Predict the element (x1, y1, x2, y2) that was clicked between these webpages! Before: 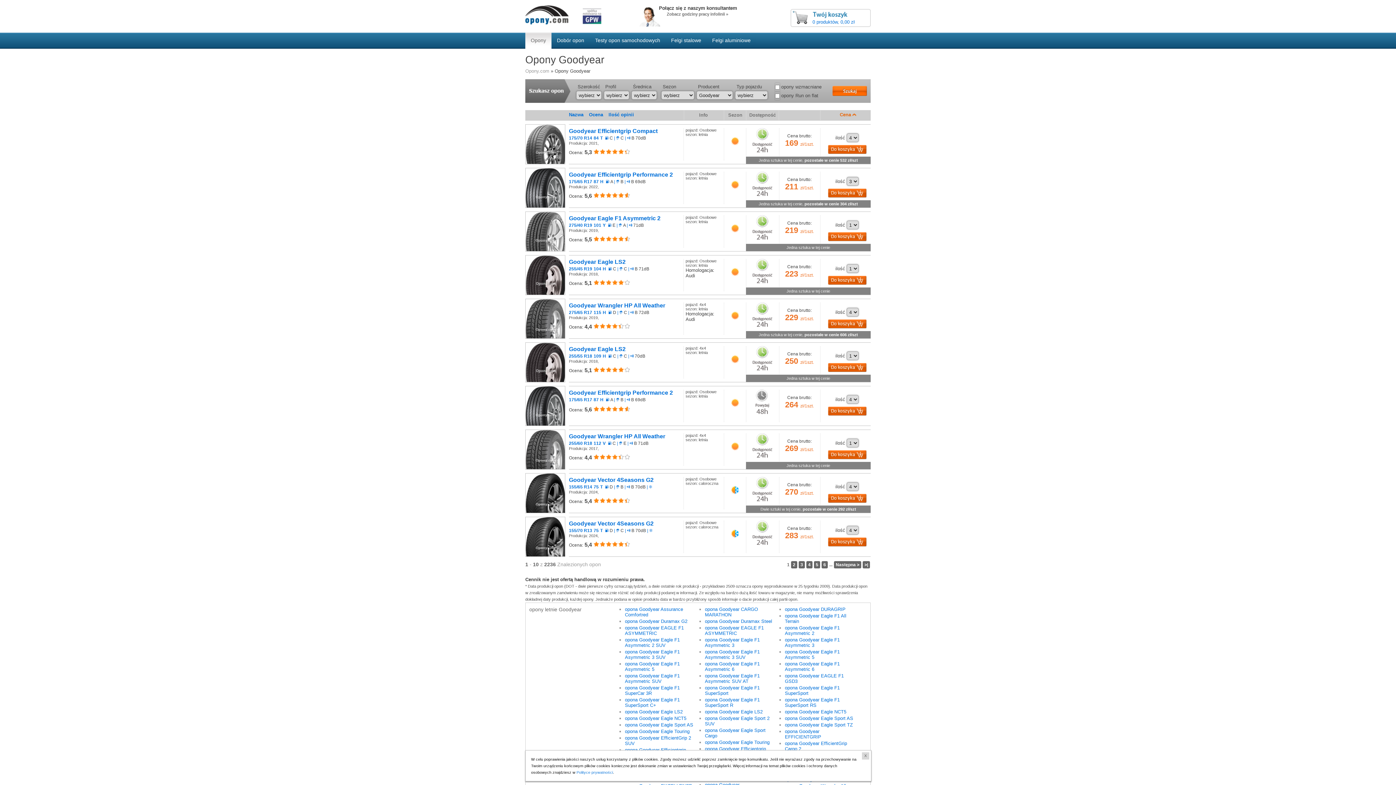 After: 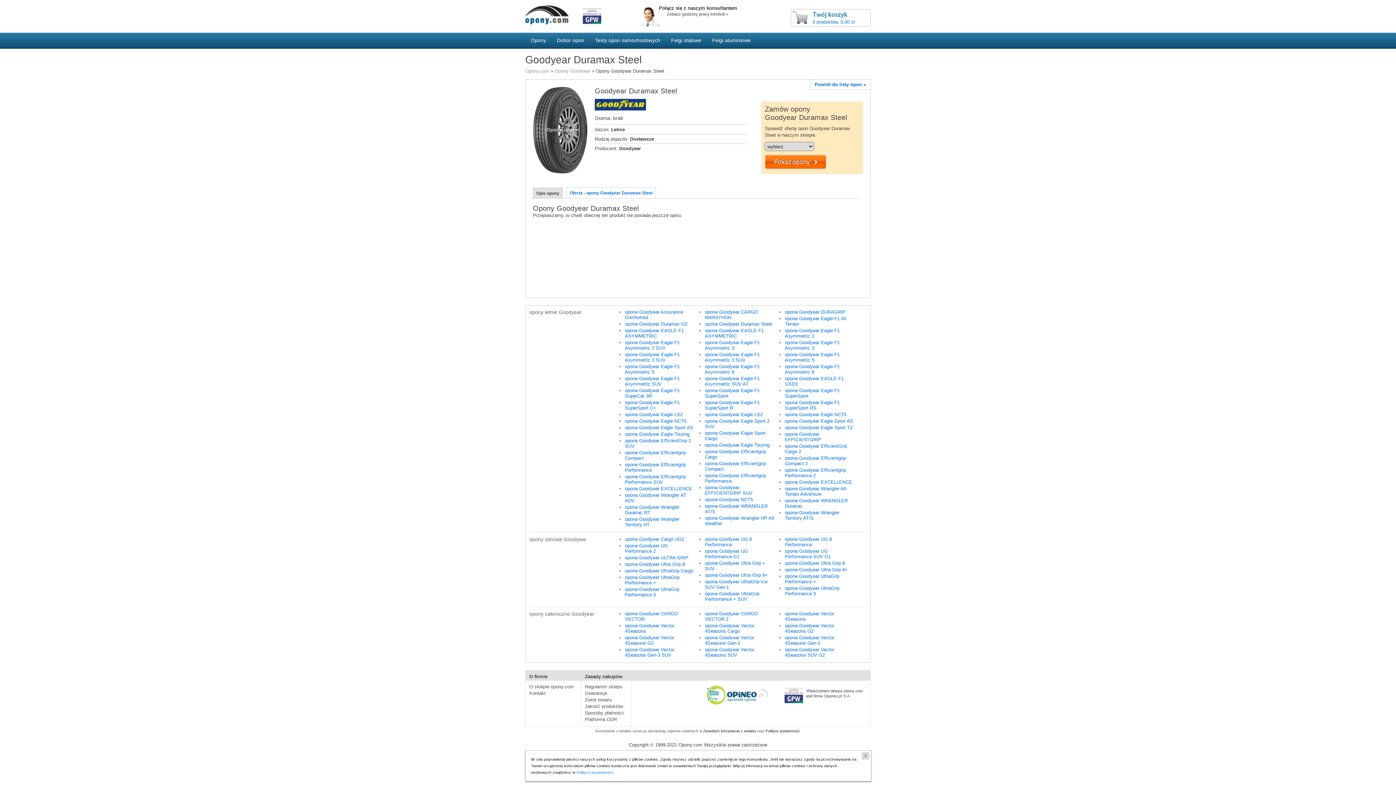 Action: label: opona Goodyear Duramax Steel bbox: (705, 618, 772, 624)